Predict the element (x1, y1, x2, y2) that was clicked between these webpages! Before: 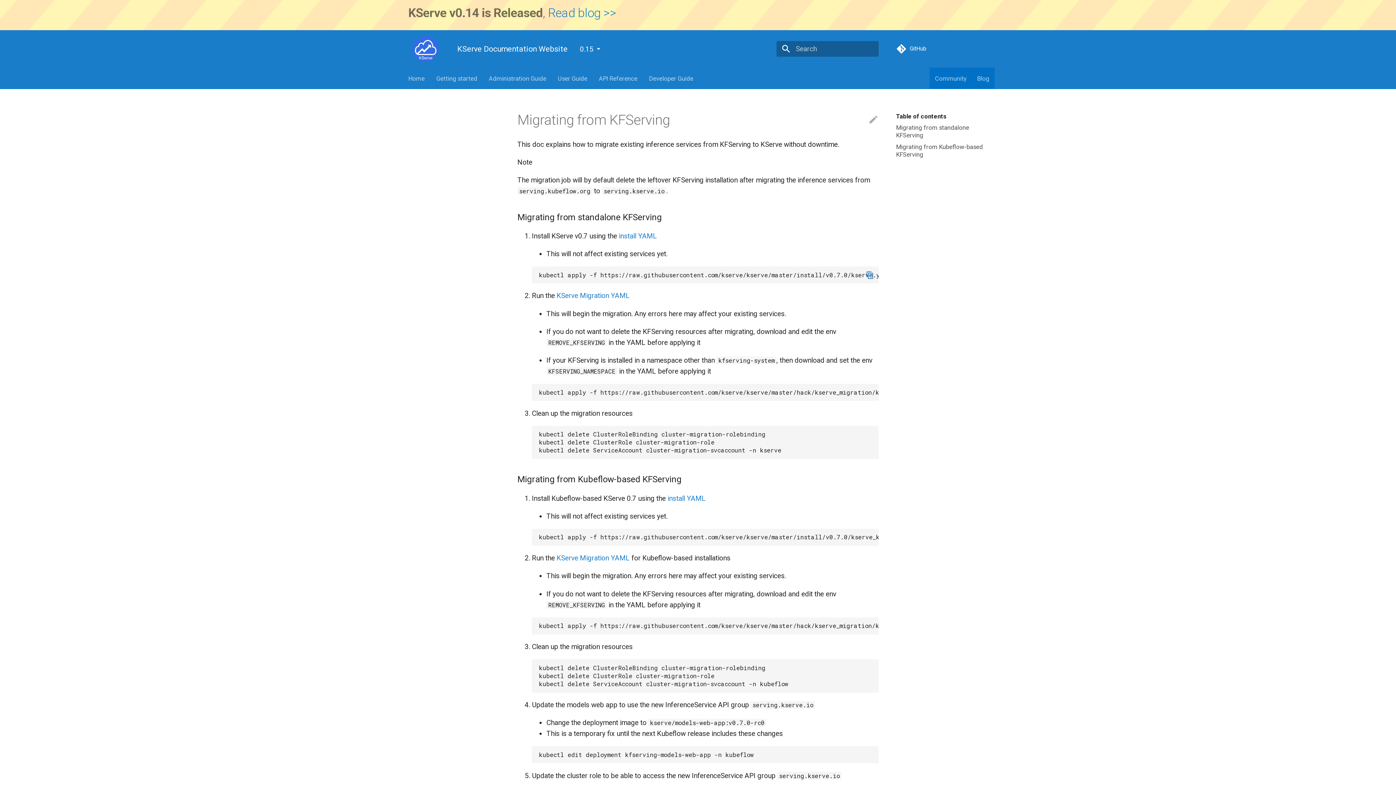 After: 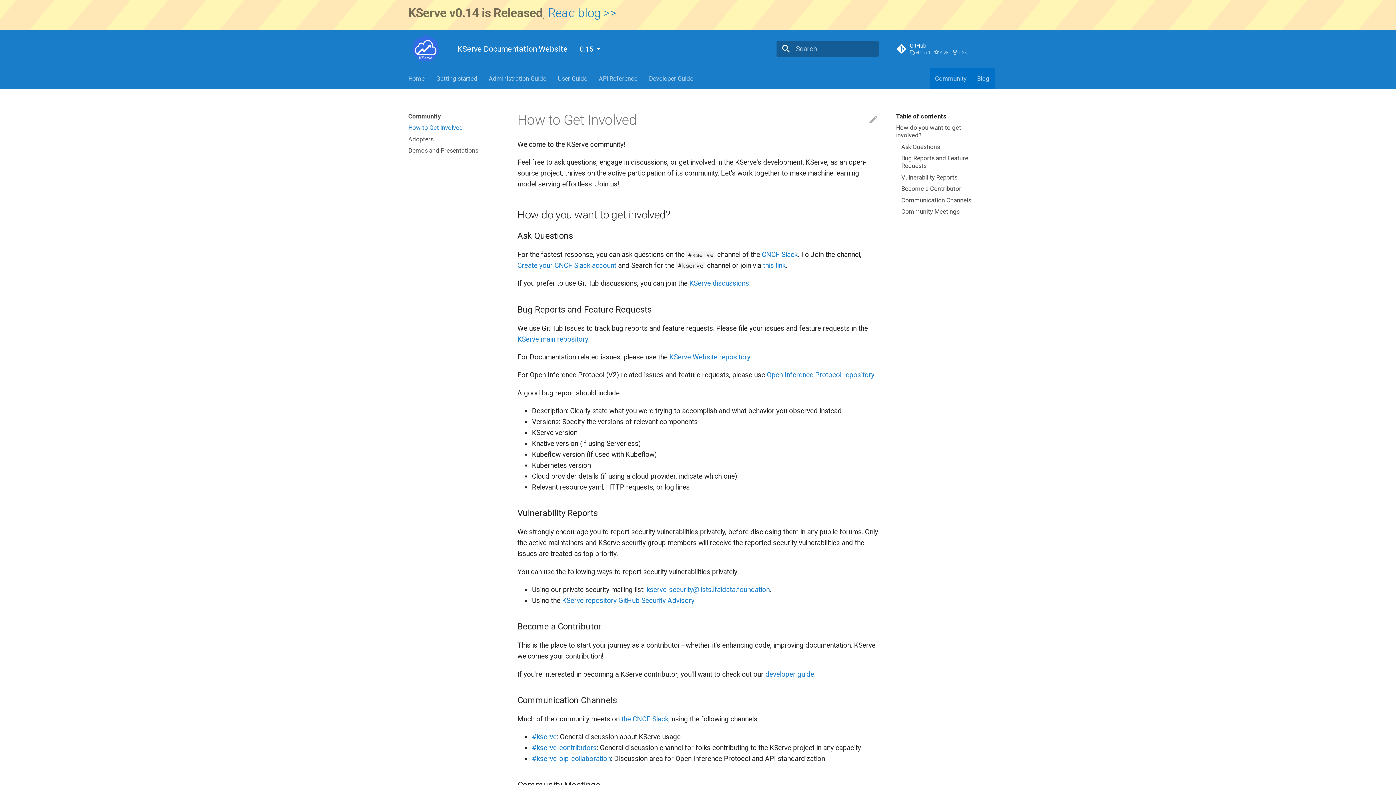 Action: label: Community bbox: (935, 74, 966, 82)